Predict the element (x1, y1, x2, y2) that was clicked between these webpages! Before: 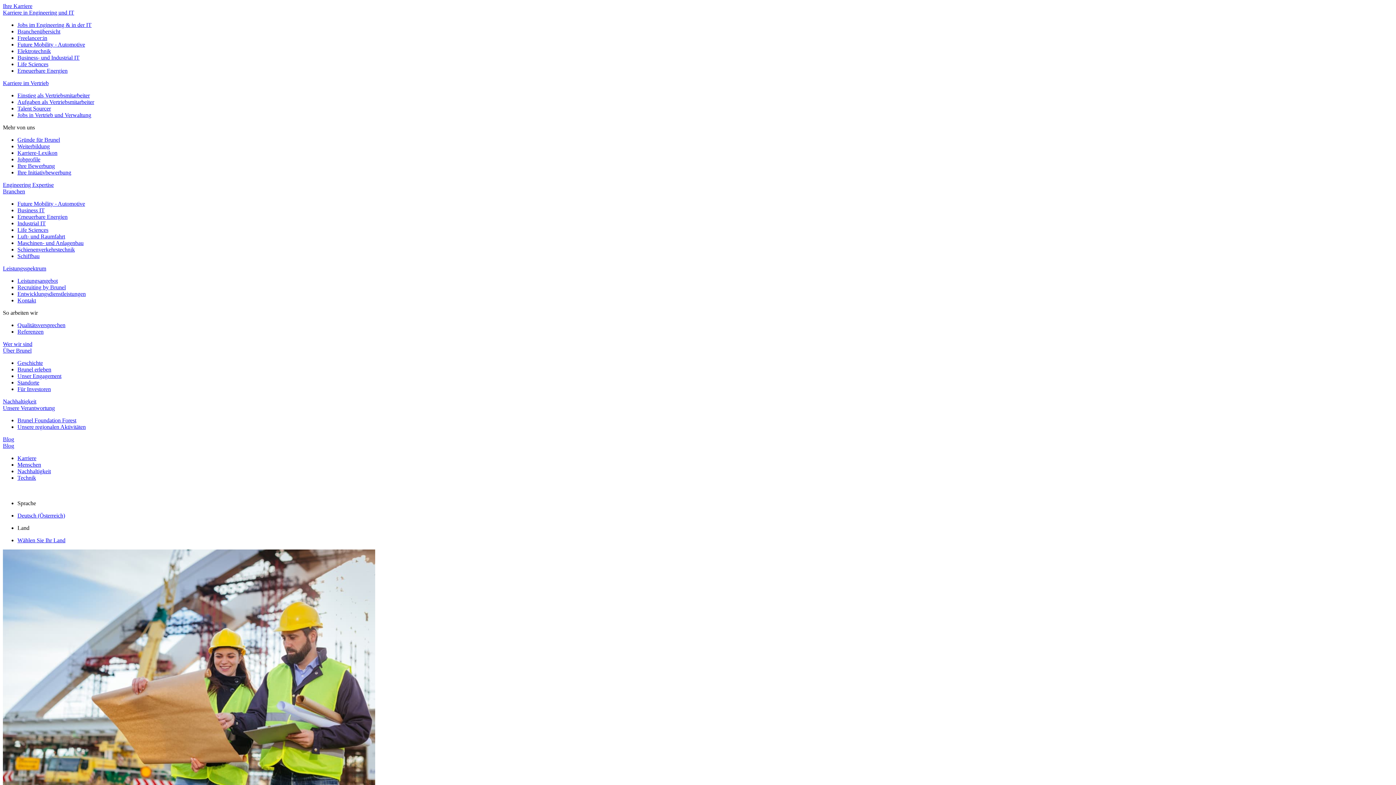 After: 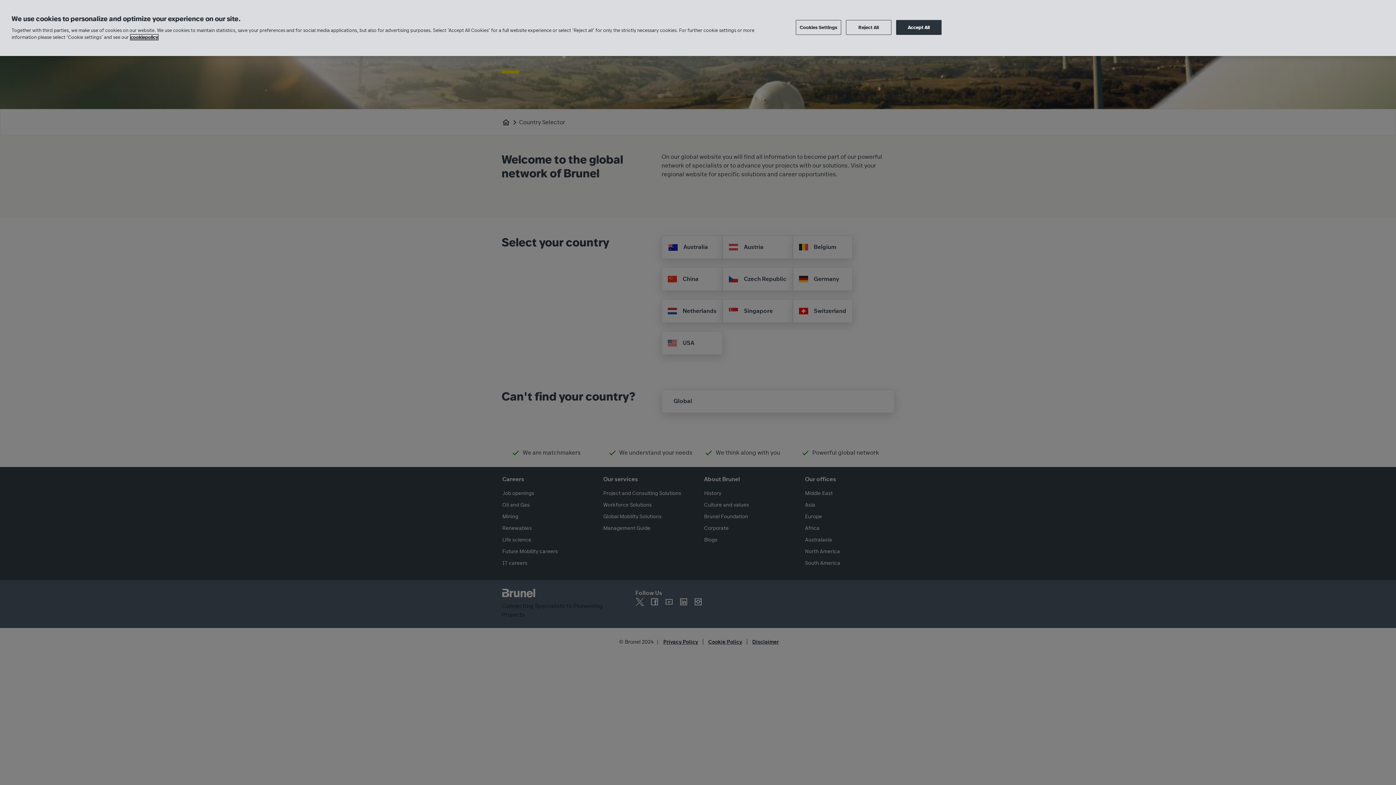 Action: bbox: (17, 537, 65, 543) label: Wählen Sie Ihr Land